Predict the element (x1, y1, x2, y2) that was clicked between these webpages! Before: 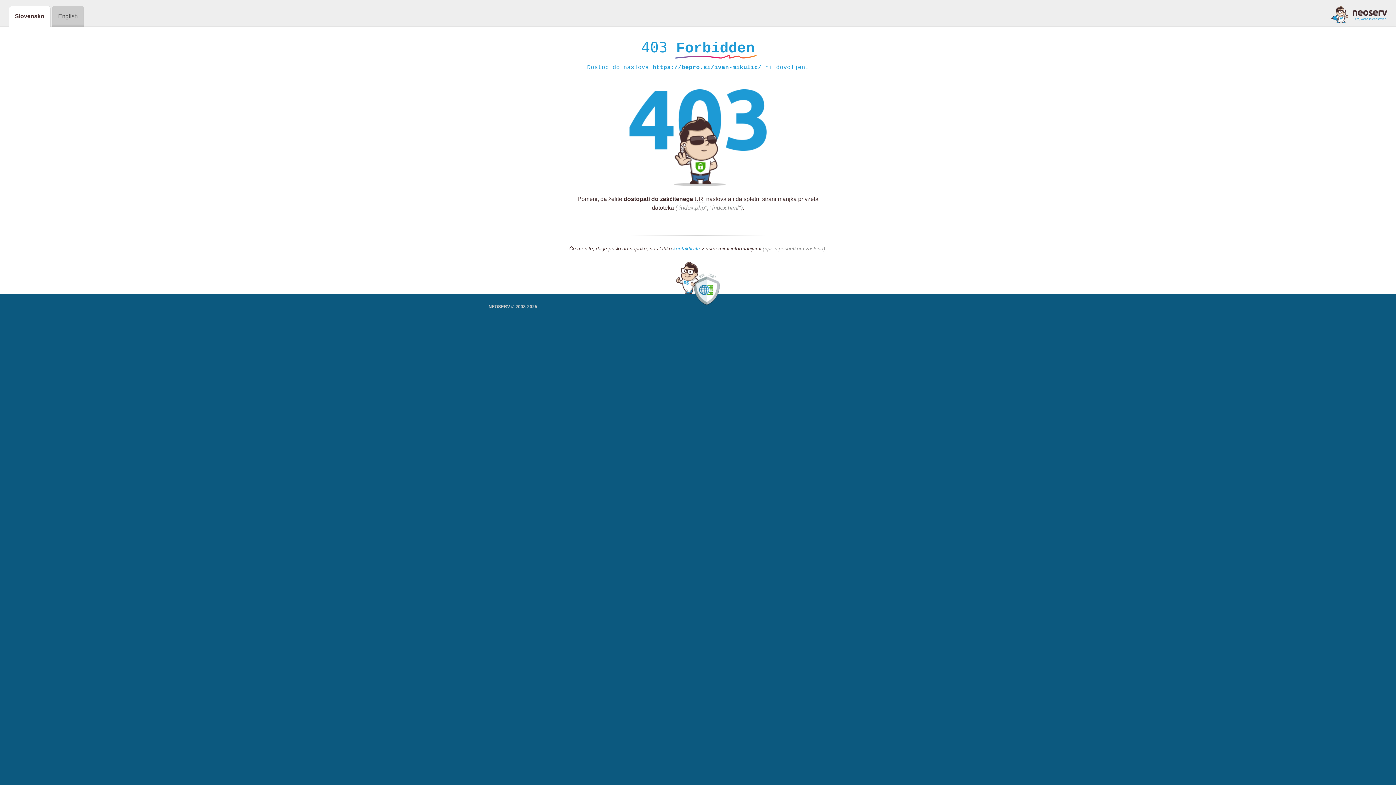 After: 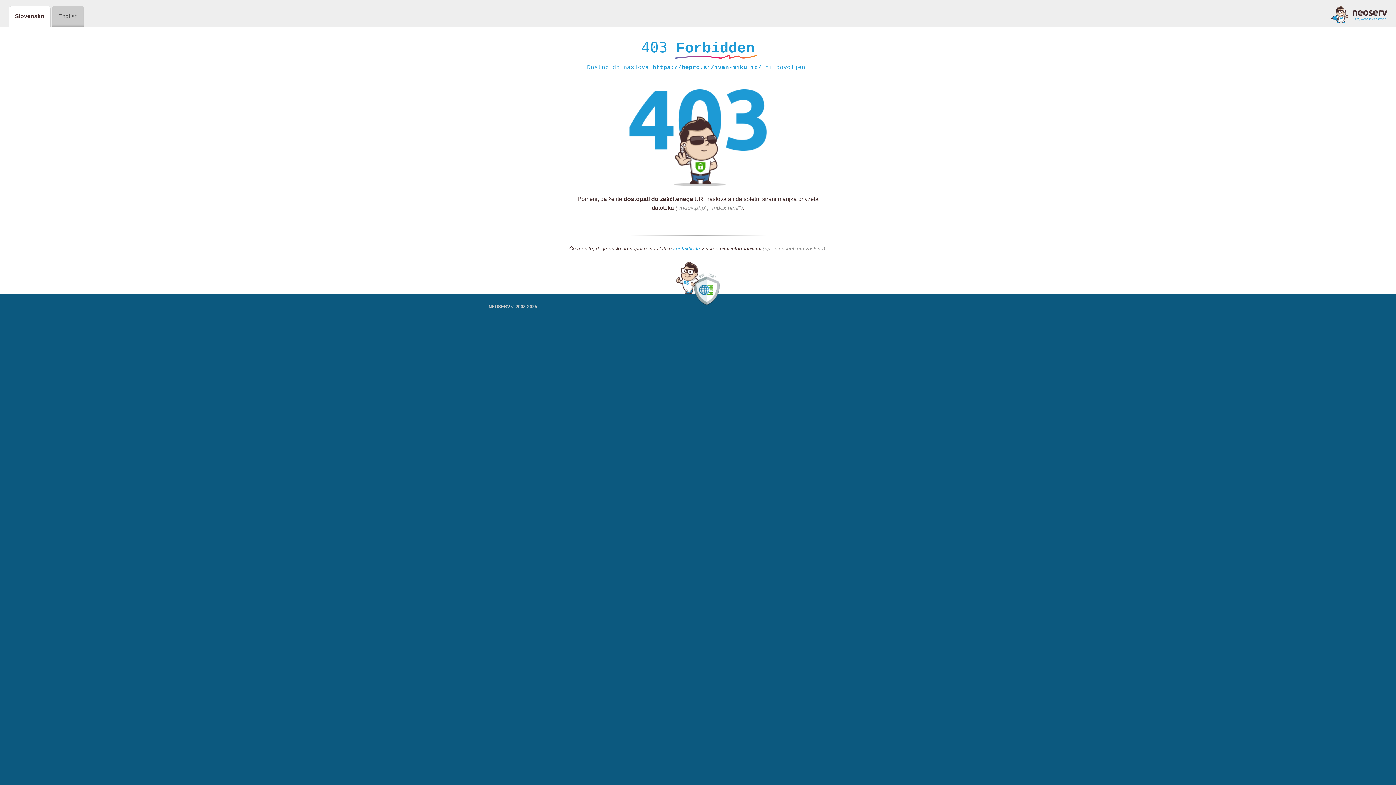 Action: bbox: (1331, 5, 1387, 23)